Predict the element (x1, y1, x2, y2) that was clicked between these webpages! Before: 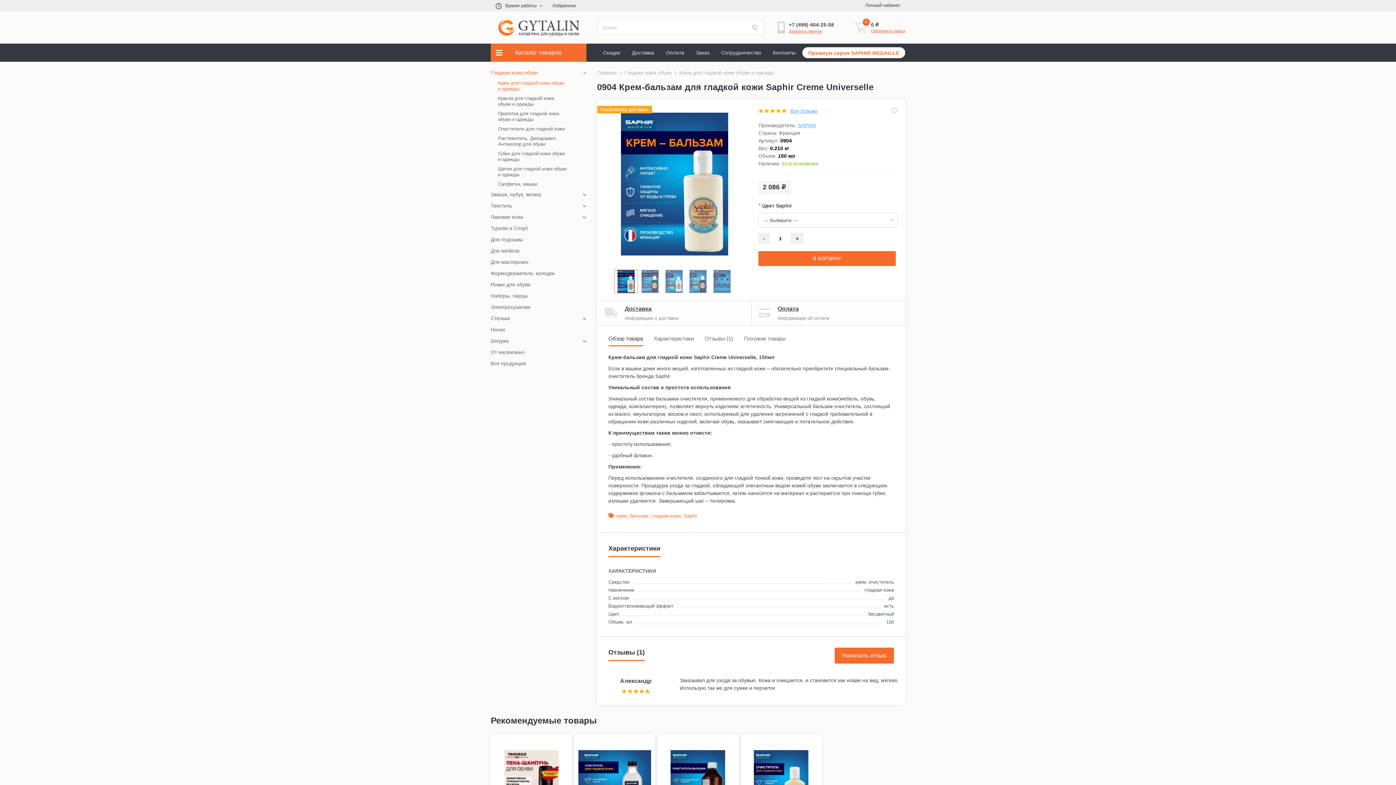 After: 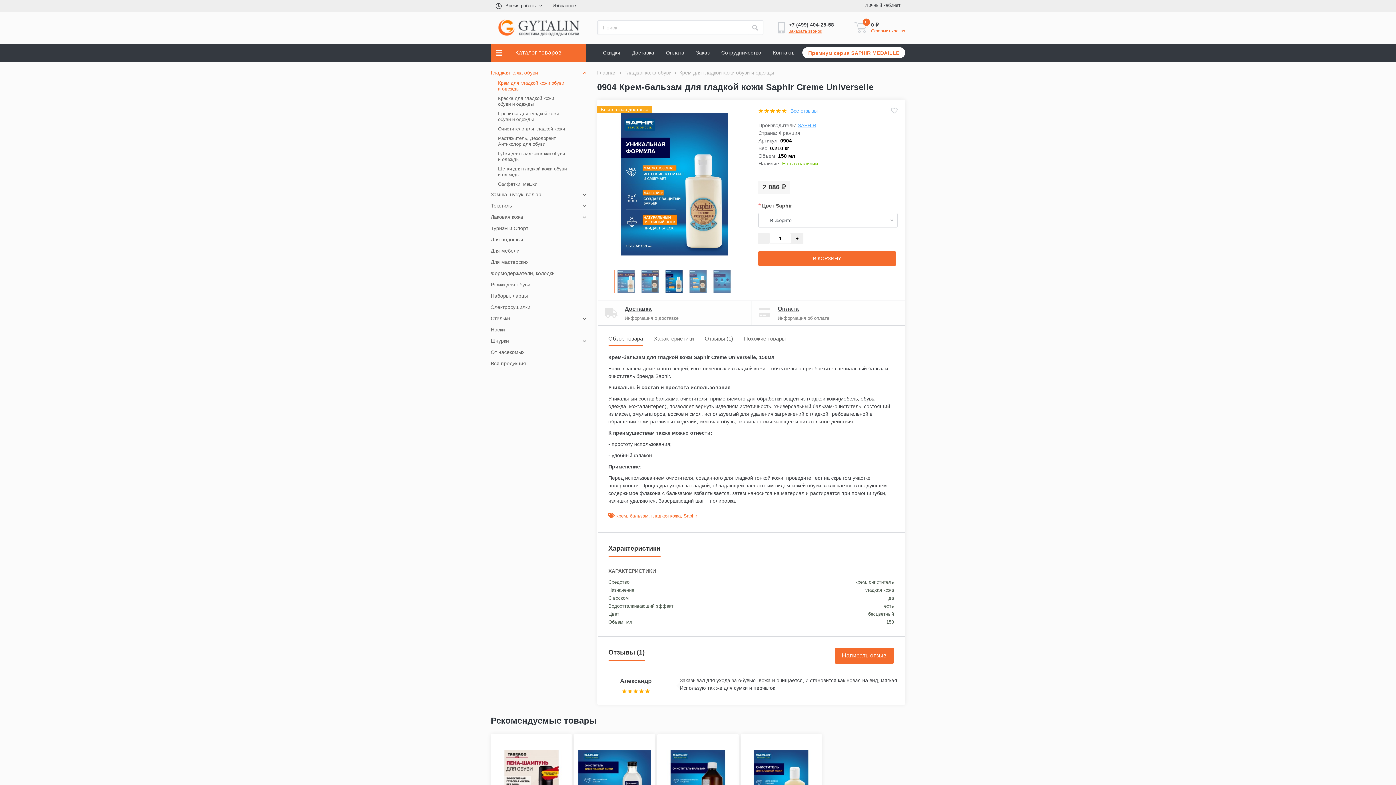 Action: bbox: (662, 269, 686, 293)